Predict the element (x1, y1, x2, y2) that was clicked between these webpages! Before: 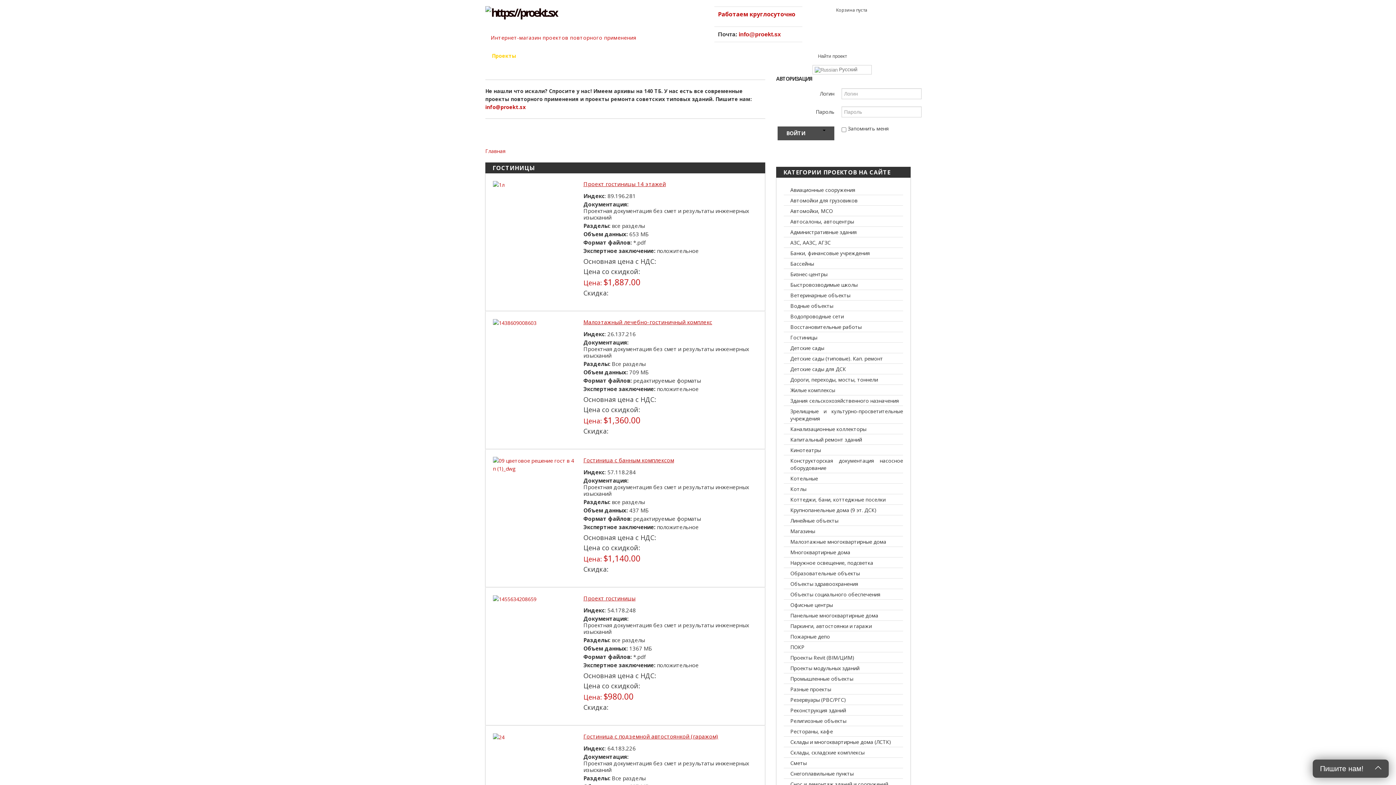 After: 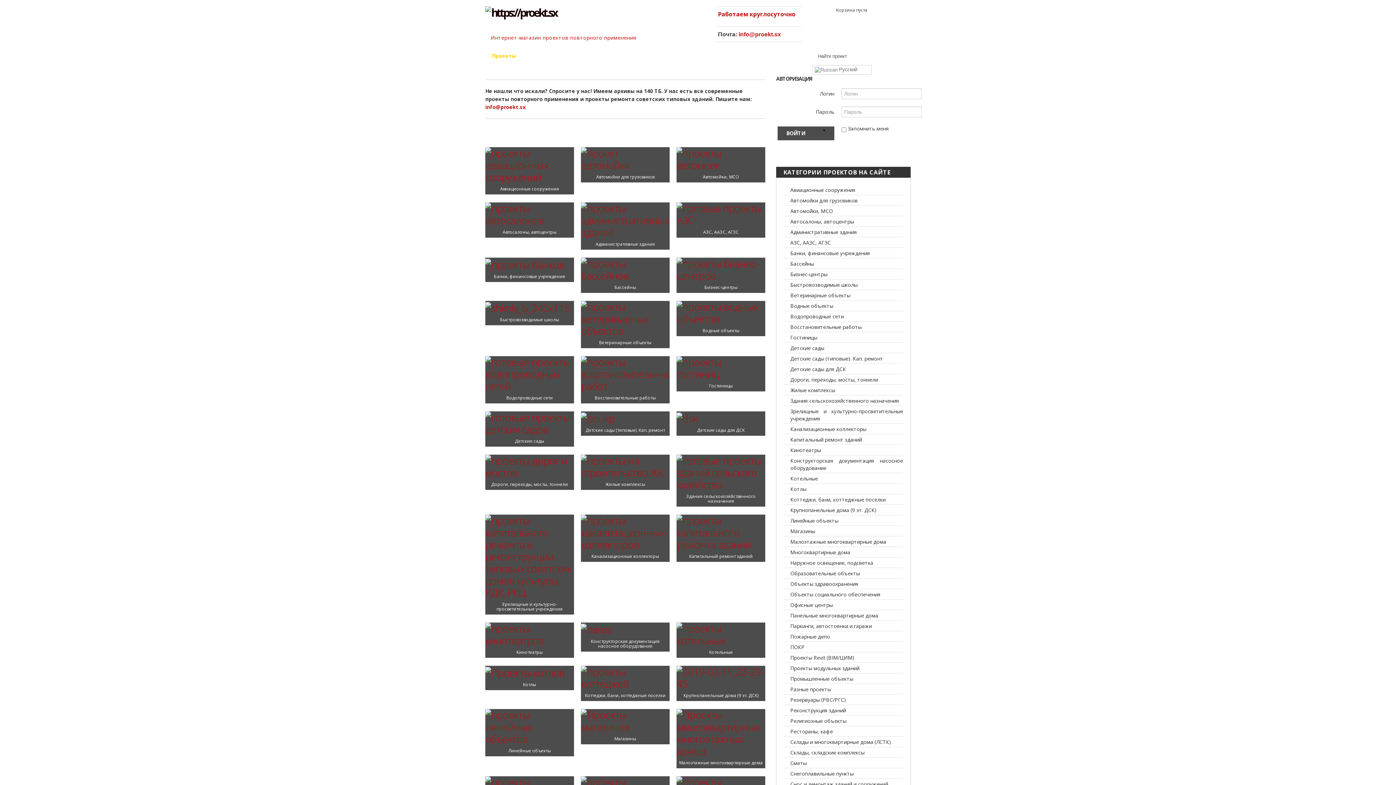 Action: bbox: (485, 46, 519, 65) label: Проекты